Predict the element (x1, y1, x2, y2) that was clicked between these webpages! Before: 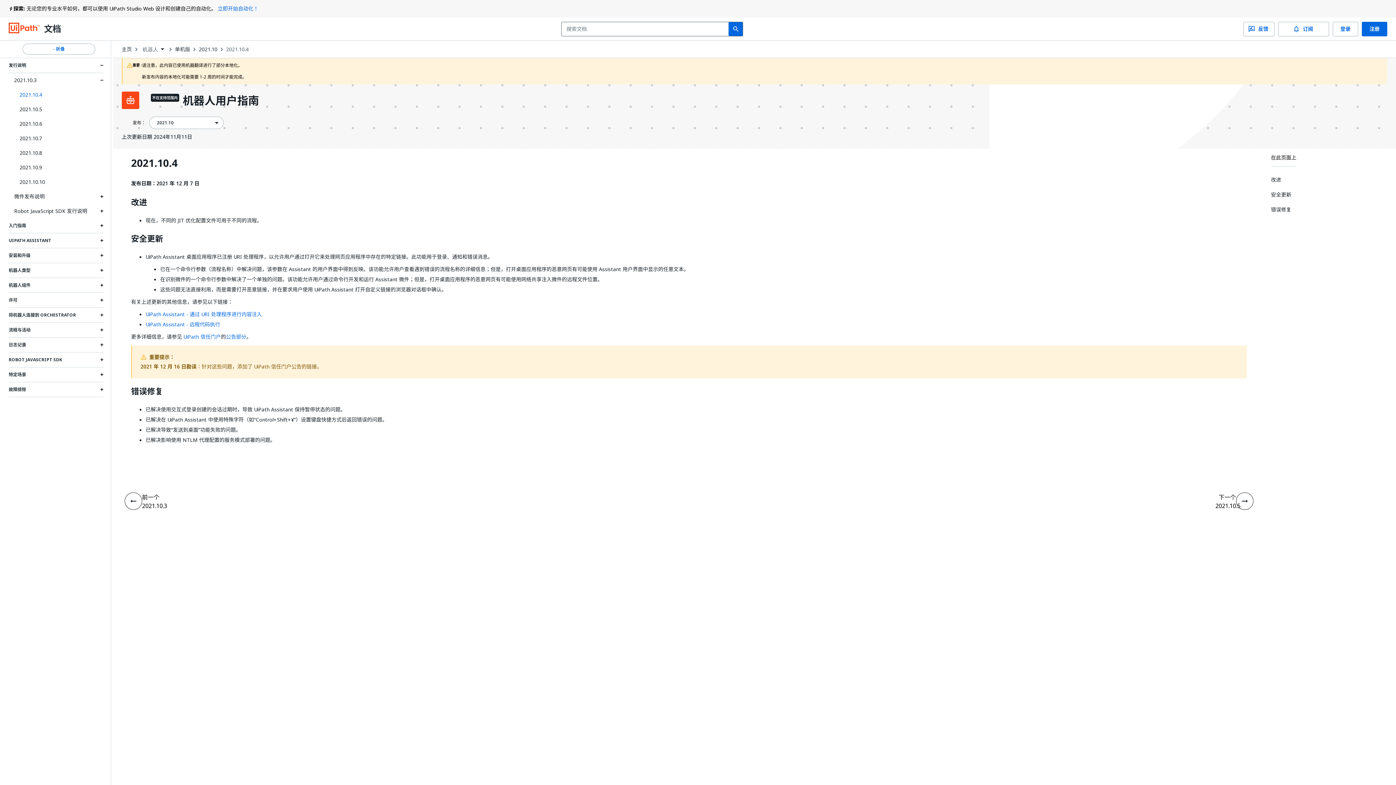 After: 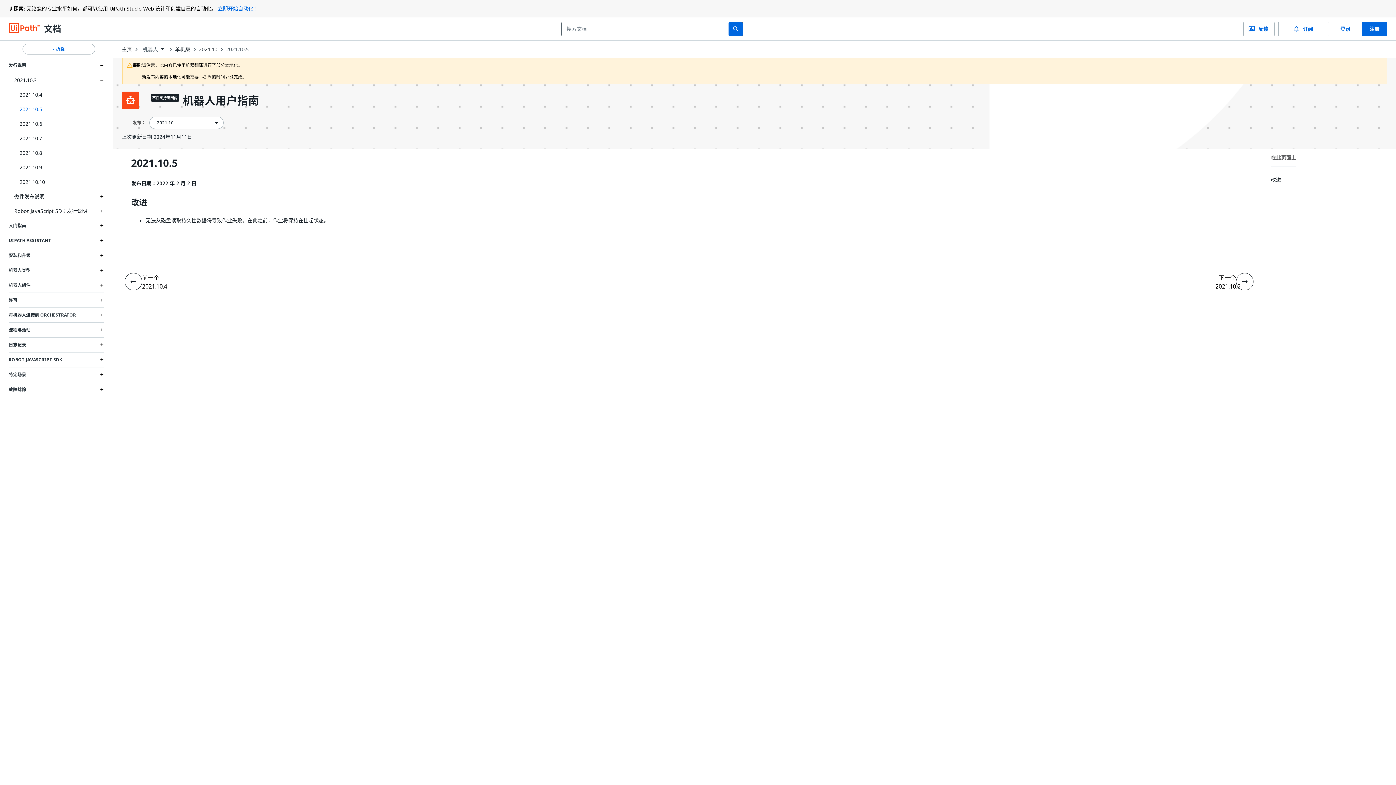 Action: label: 下一个 - 2021.10.5 bbox: (1236, 492, 1253, 510)